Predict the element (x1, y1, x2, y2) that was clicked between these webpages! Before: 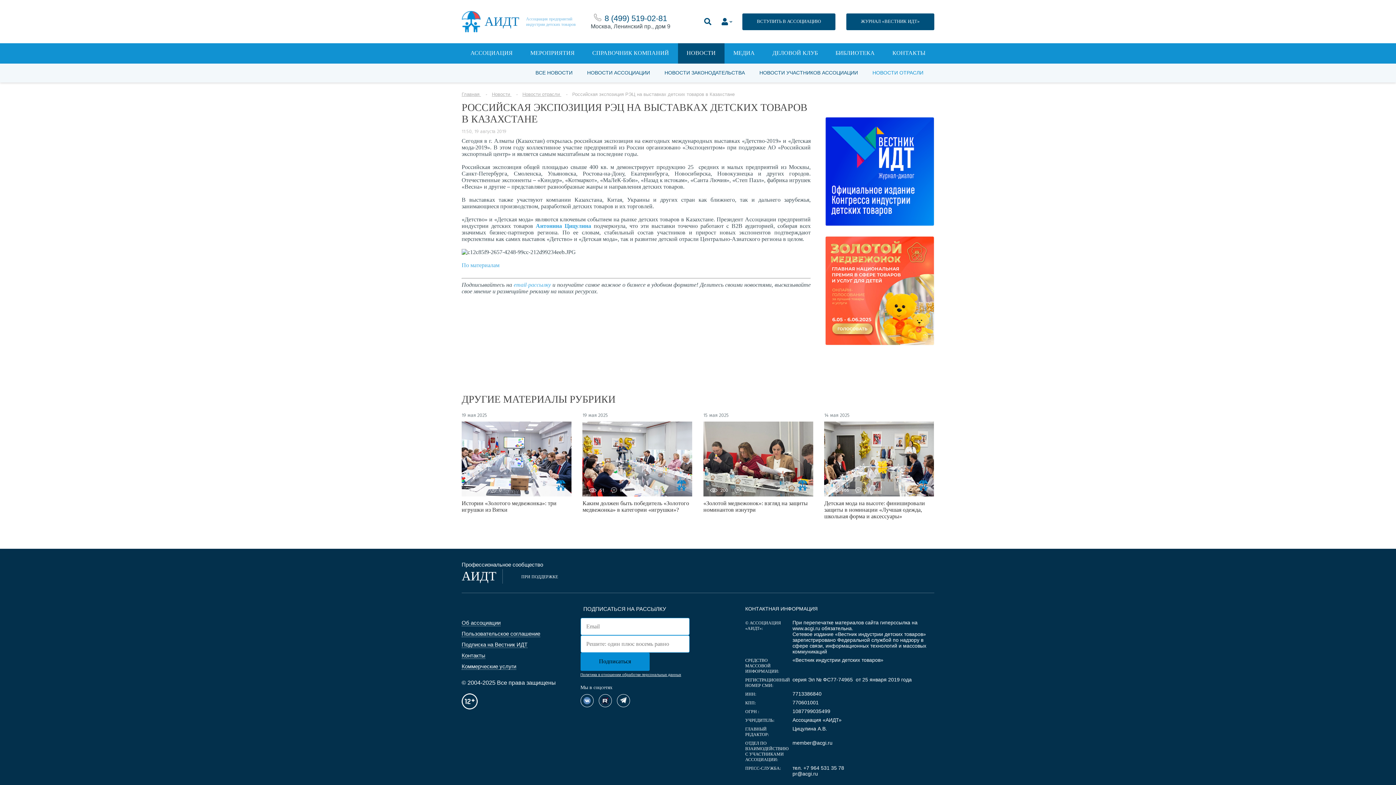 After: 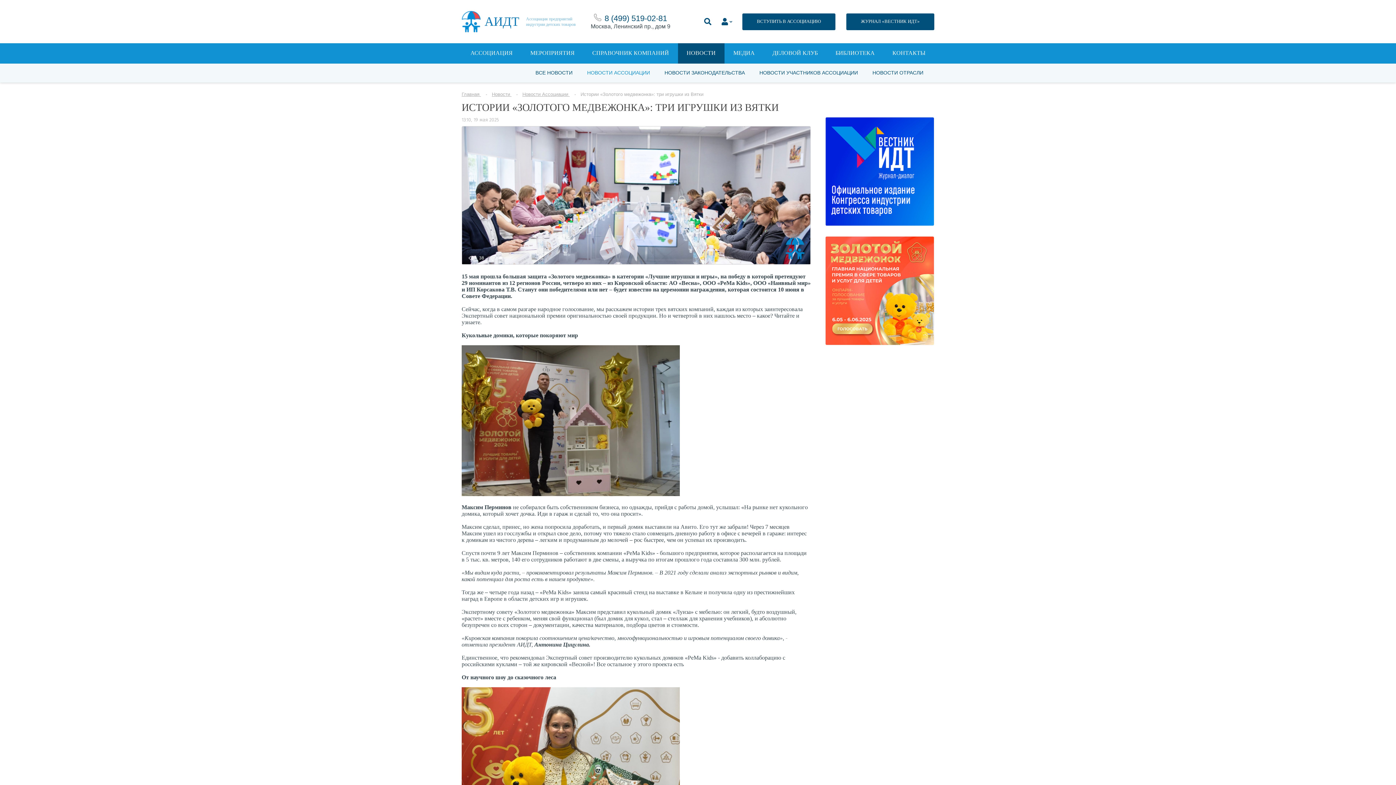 Action: bbox: (461, 421, 571, 496)